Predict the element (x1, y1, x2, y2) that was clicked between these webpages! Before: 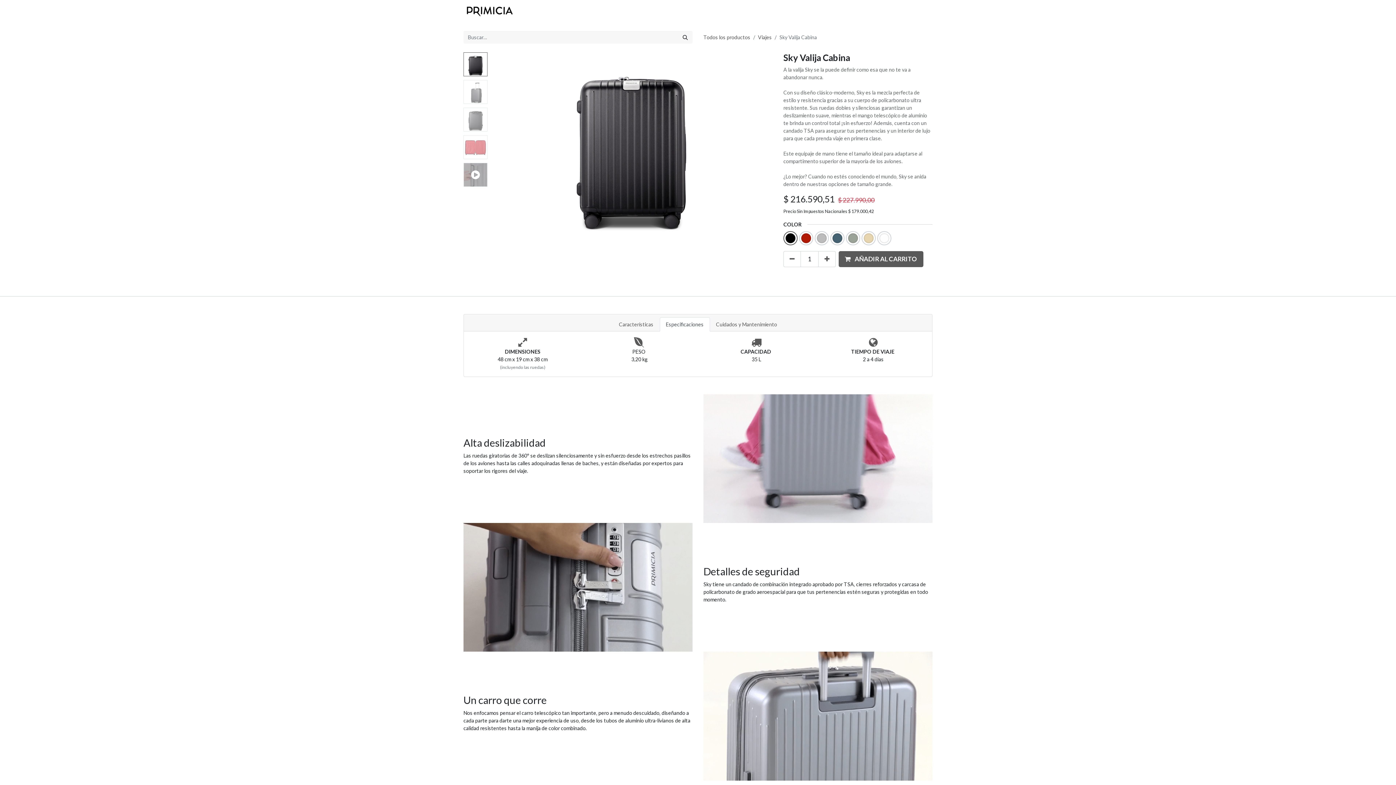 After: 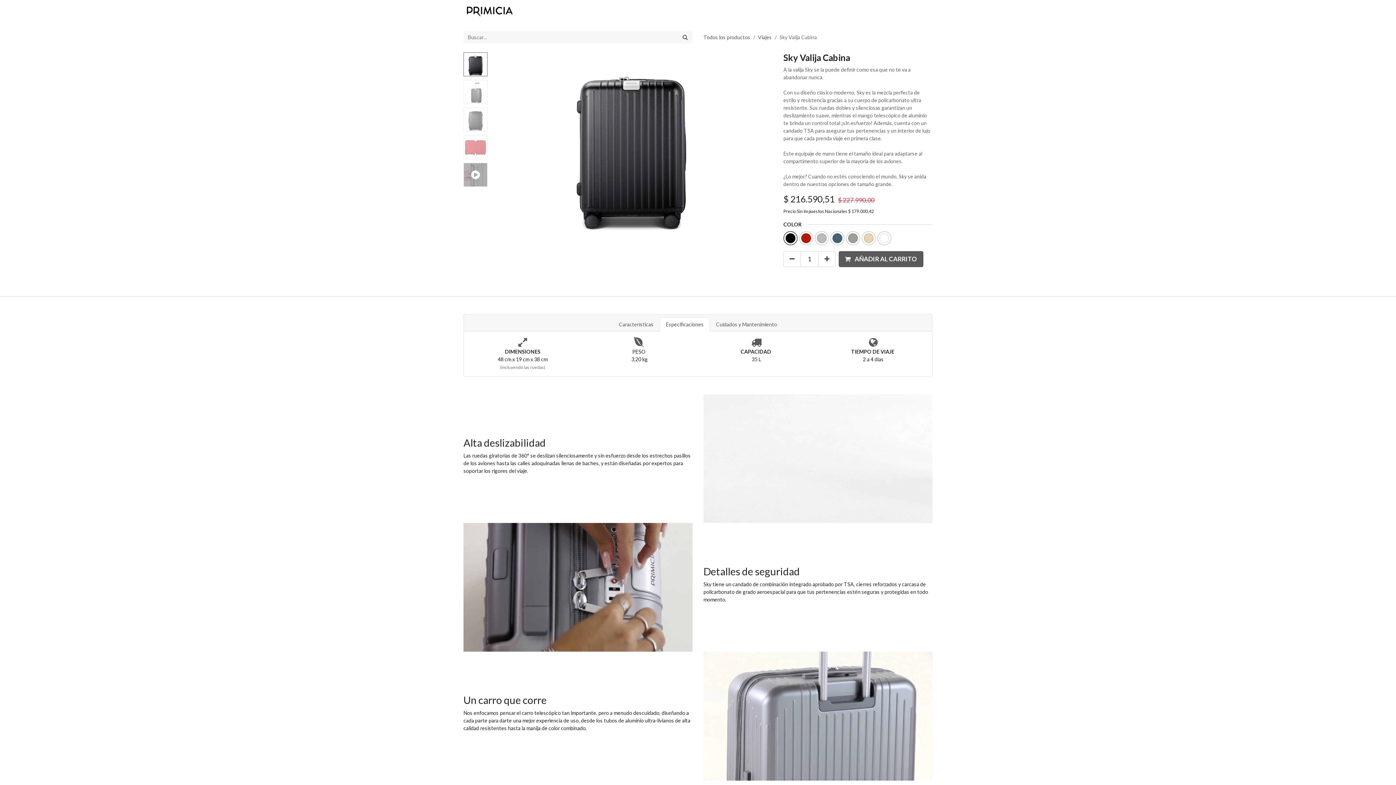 Action: label: Especificaciones bbox: (659, 317, 710, 331)